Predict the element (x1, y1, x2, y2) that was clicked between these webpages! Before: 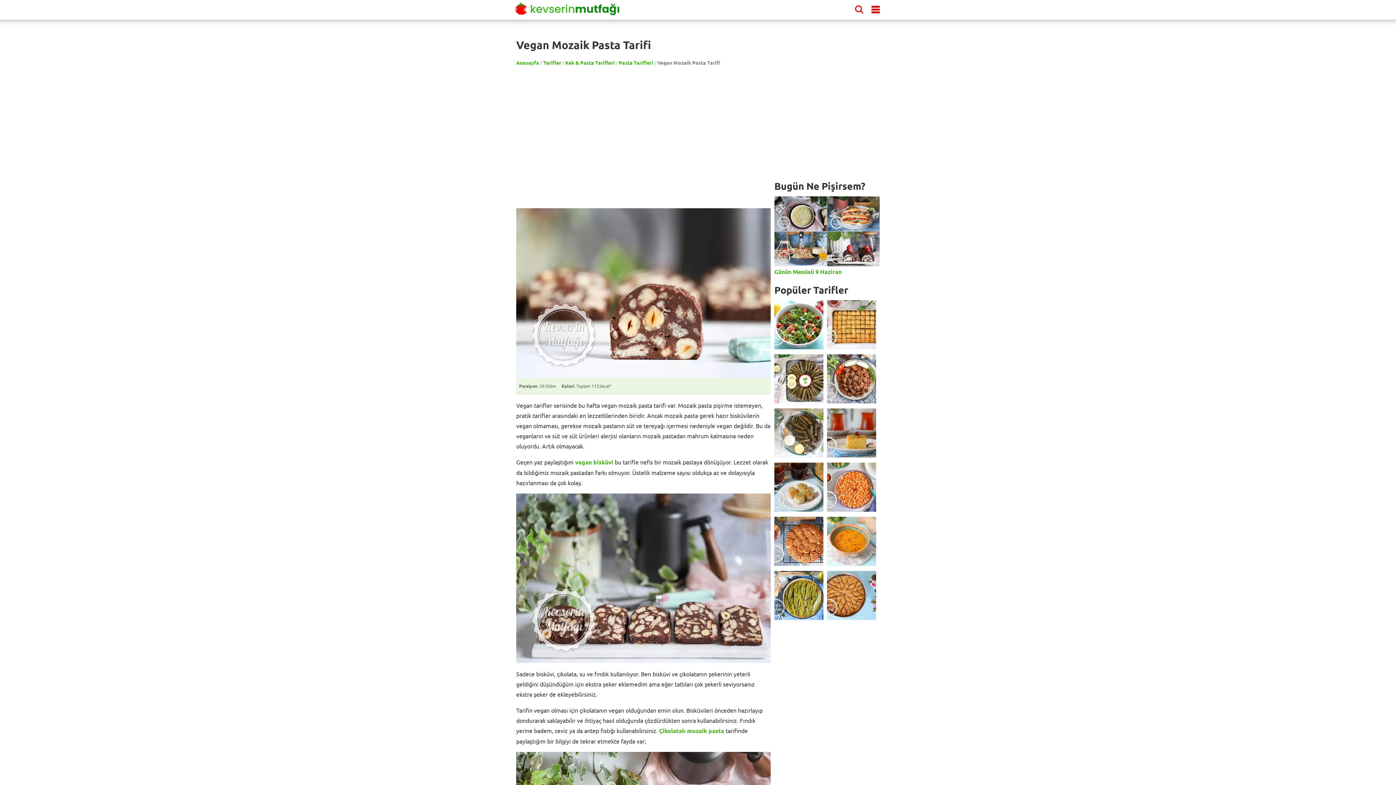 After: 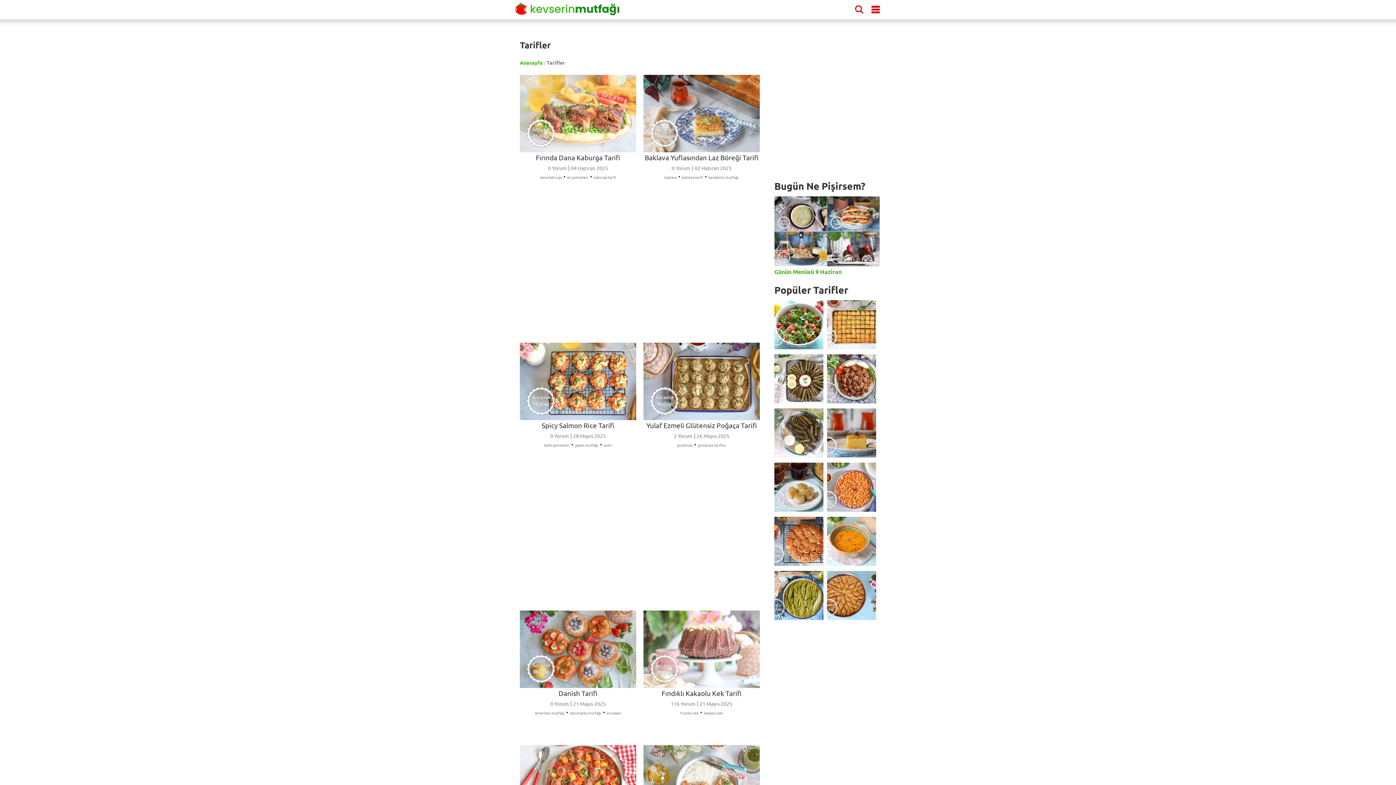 Action: bbox: (543, 59, 561, 65) label: Tarifler